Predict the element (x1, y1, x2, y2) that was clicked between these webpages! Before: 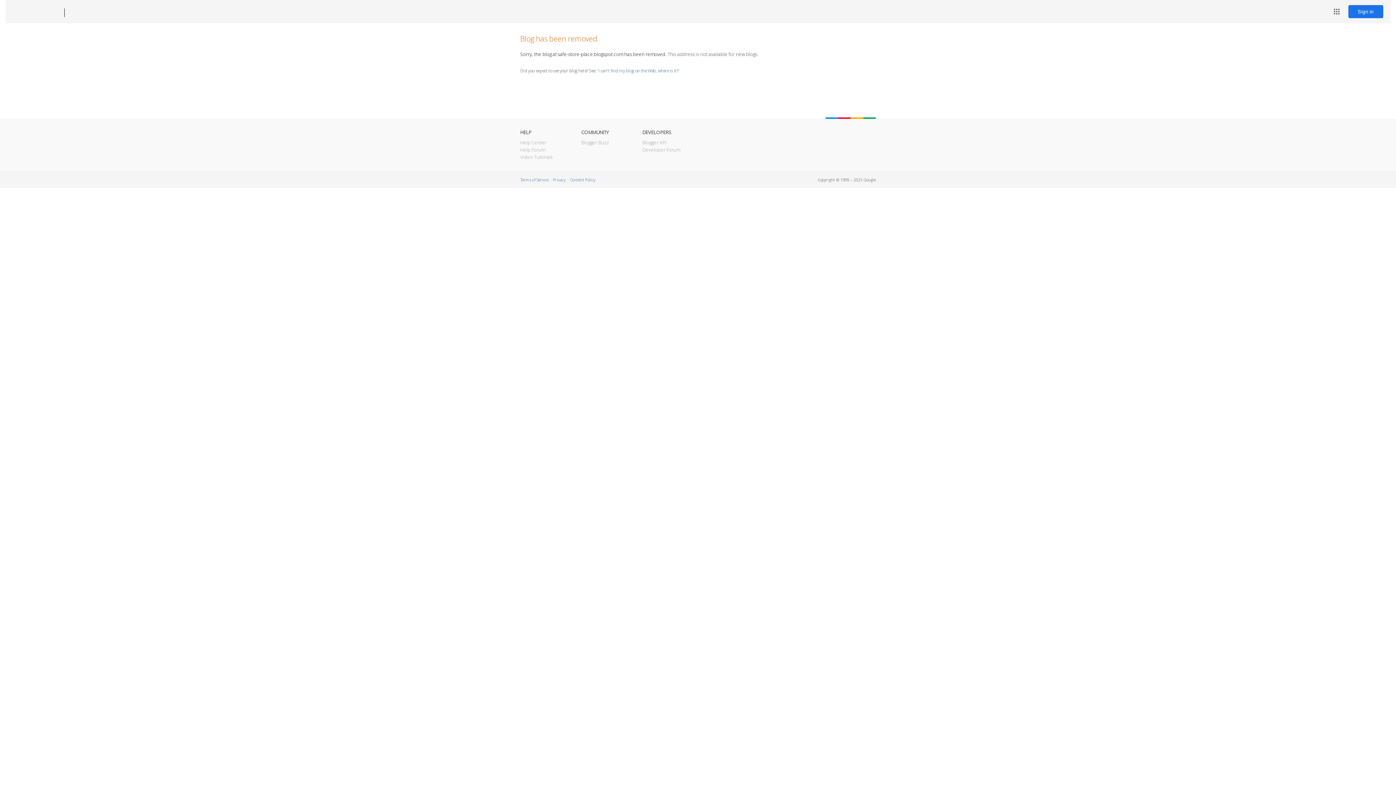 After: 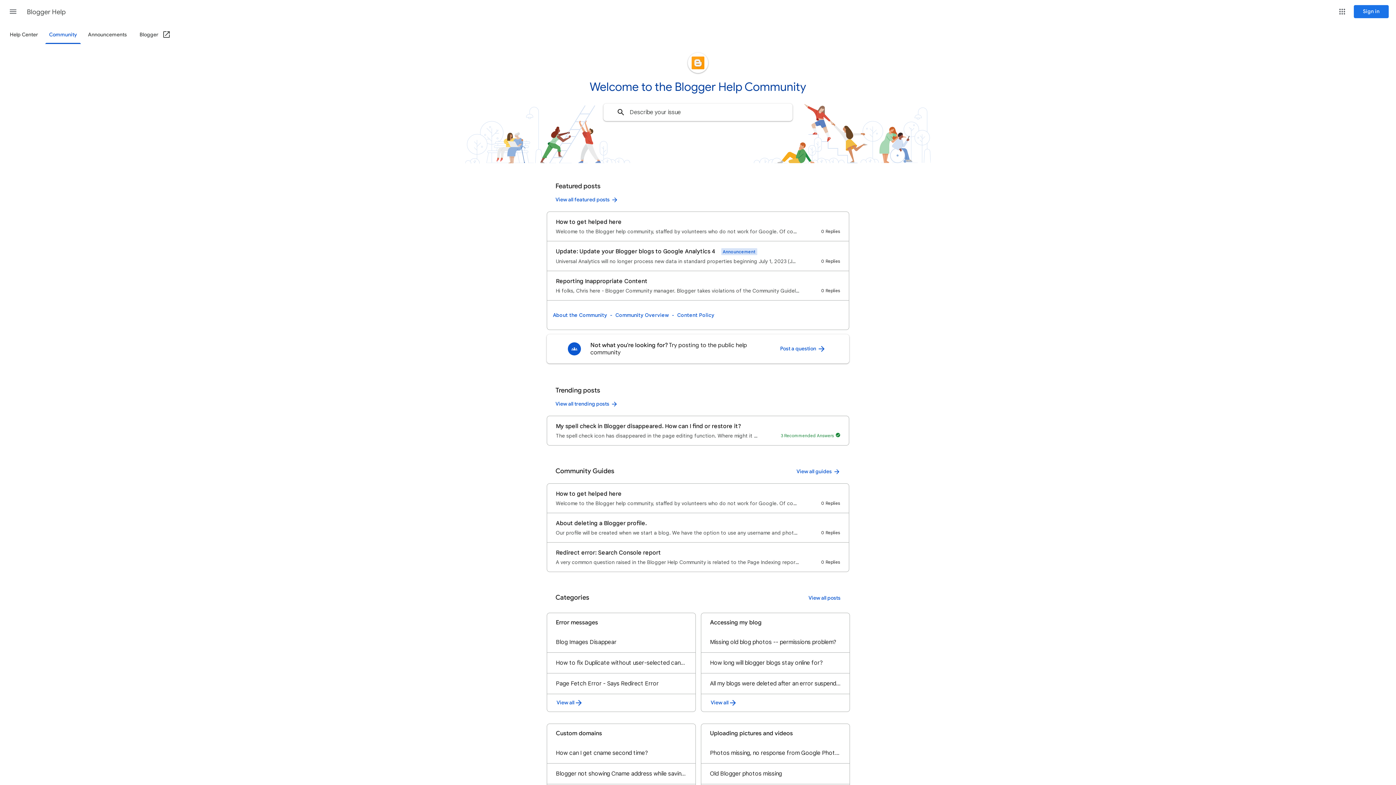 Action: bbox: (520, 146, 545, 153) label: Help Forum